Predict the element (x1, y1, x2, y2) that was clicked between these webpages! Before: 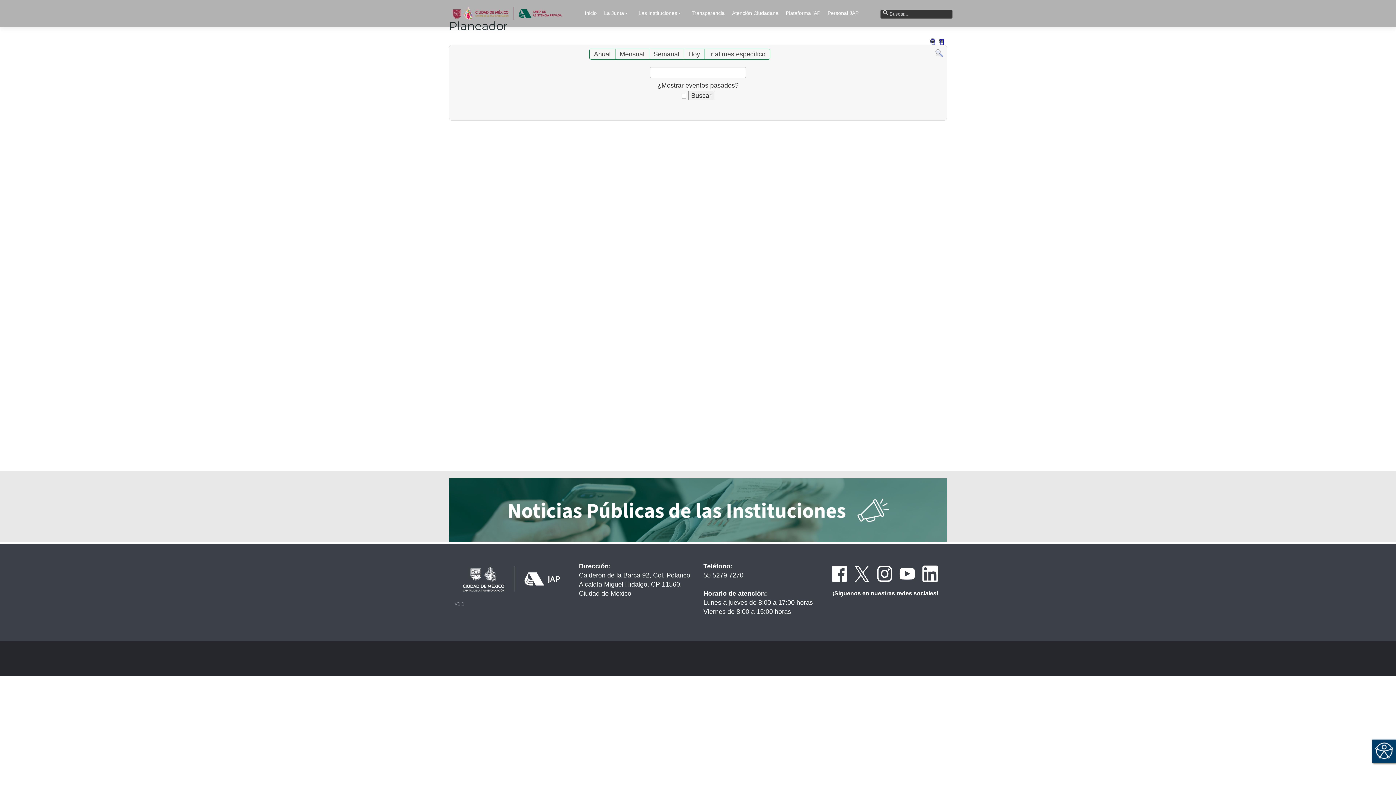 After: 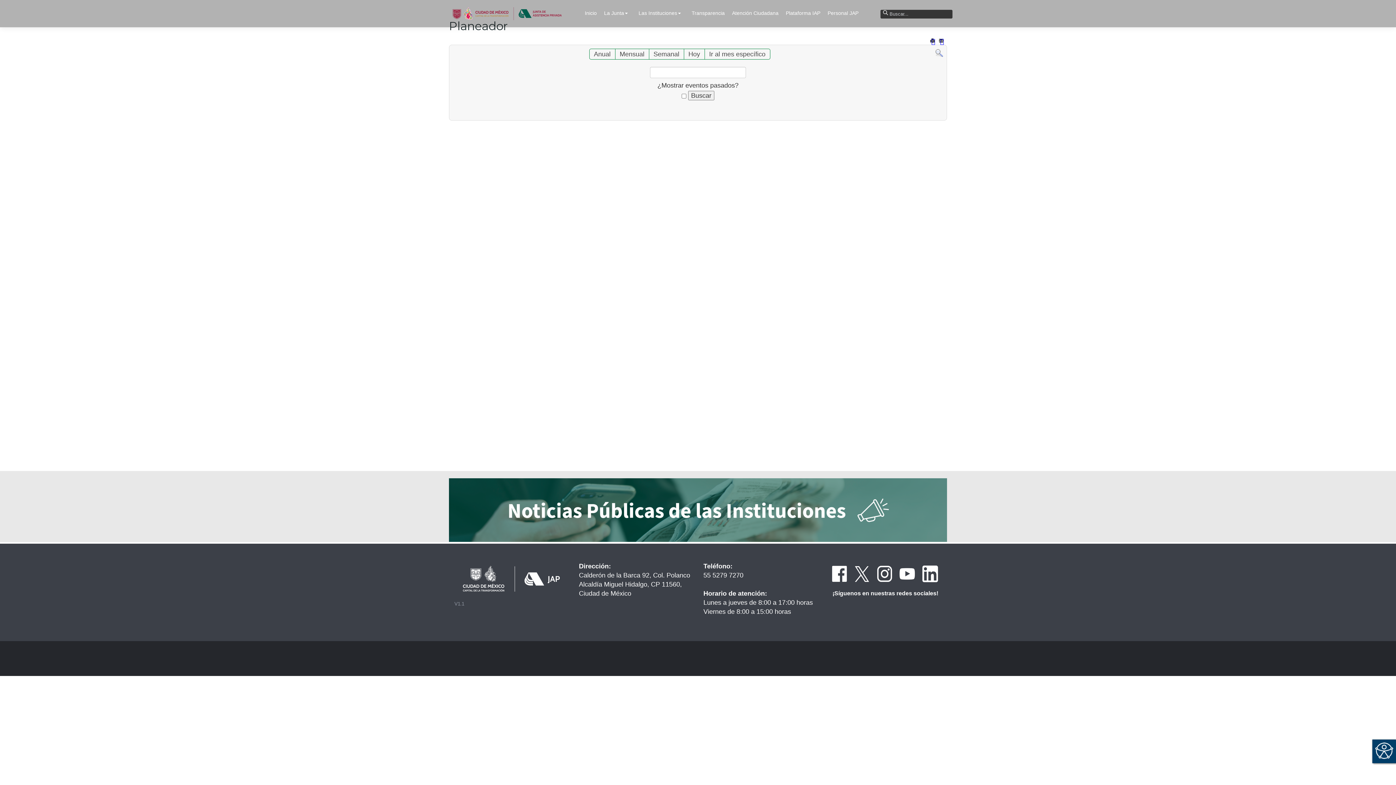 Action: bbox: (831, 569, 847, 577)